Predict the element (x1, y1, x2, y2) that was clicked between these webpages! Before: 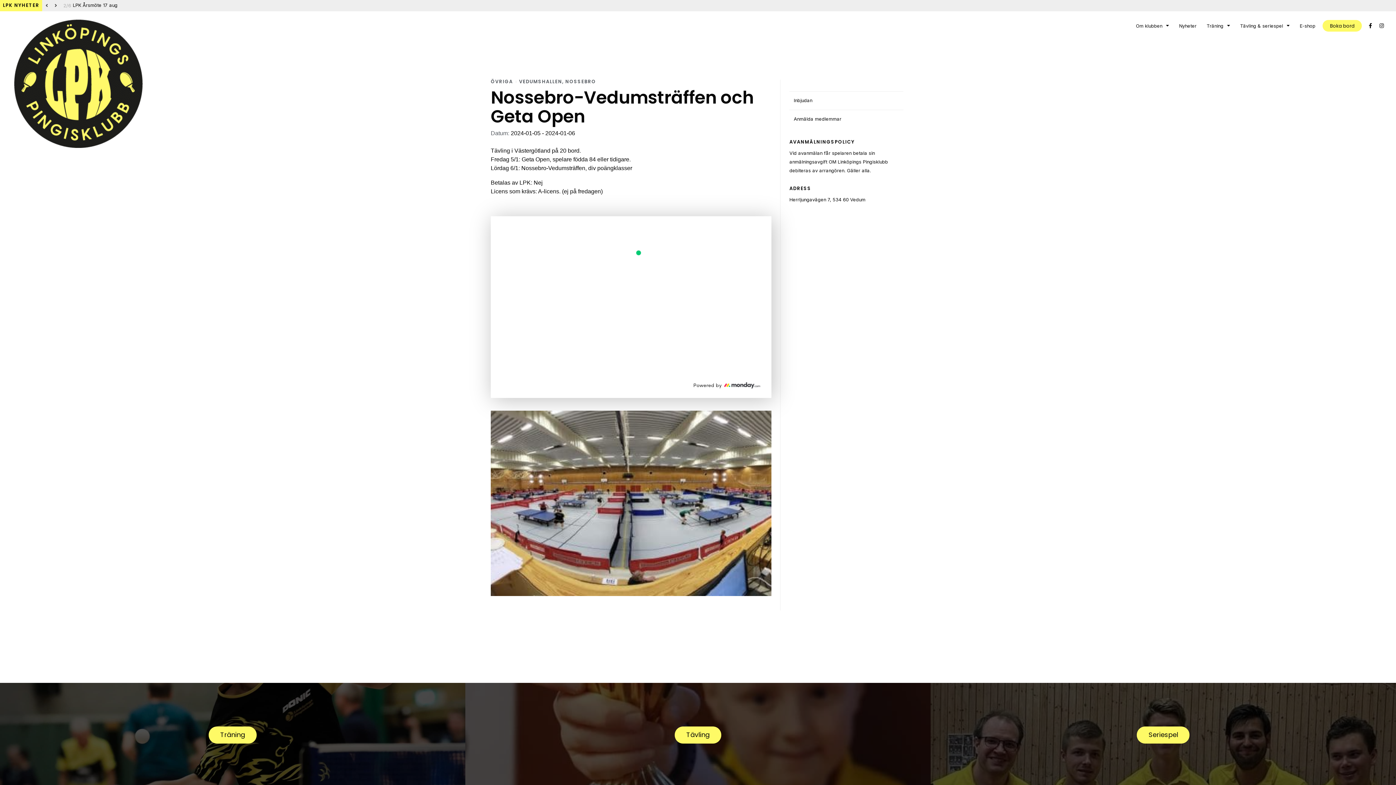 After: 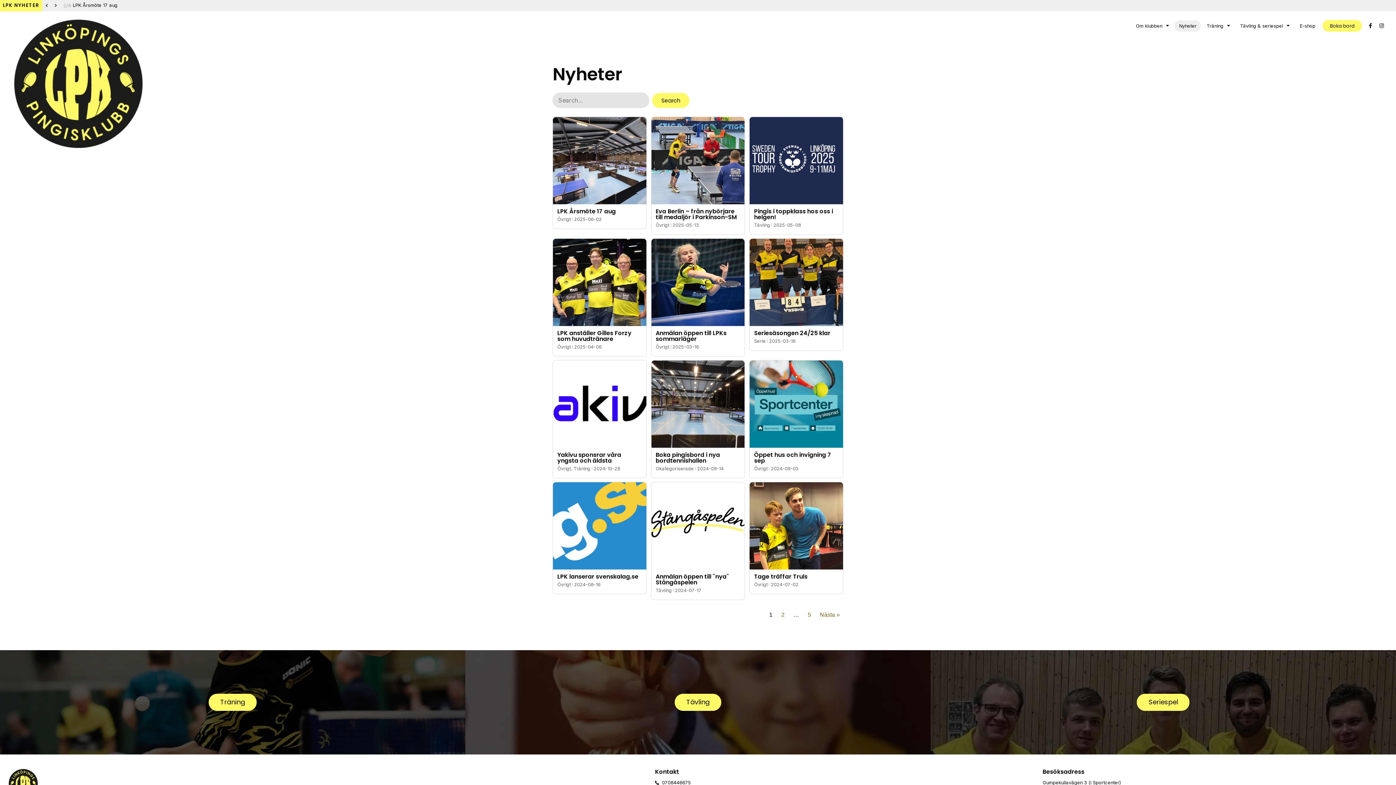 Action: bbox: (1175, 20, 1201, 31) label: Nyheter